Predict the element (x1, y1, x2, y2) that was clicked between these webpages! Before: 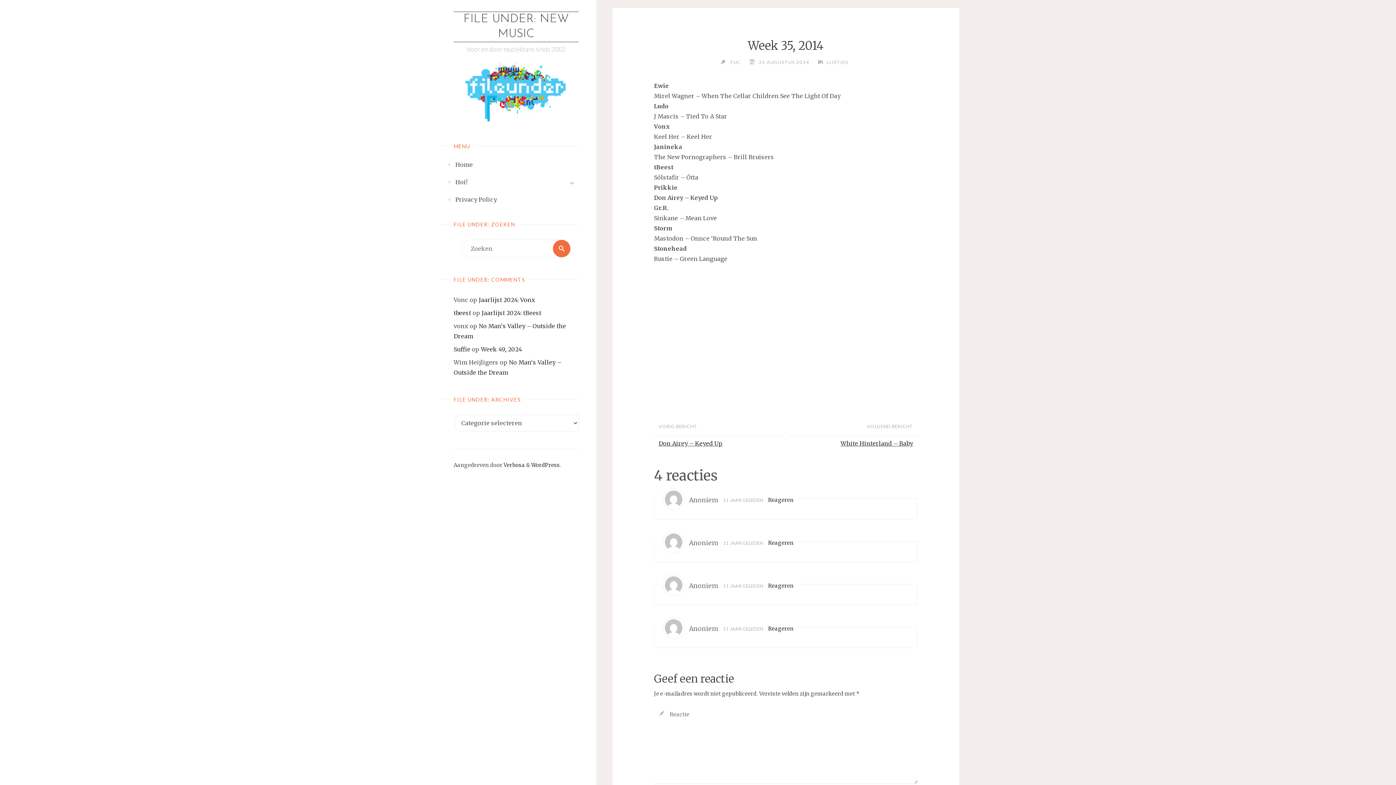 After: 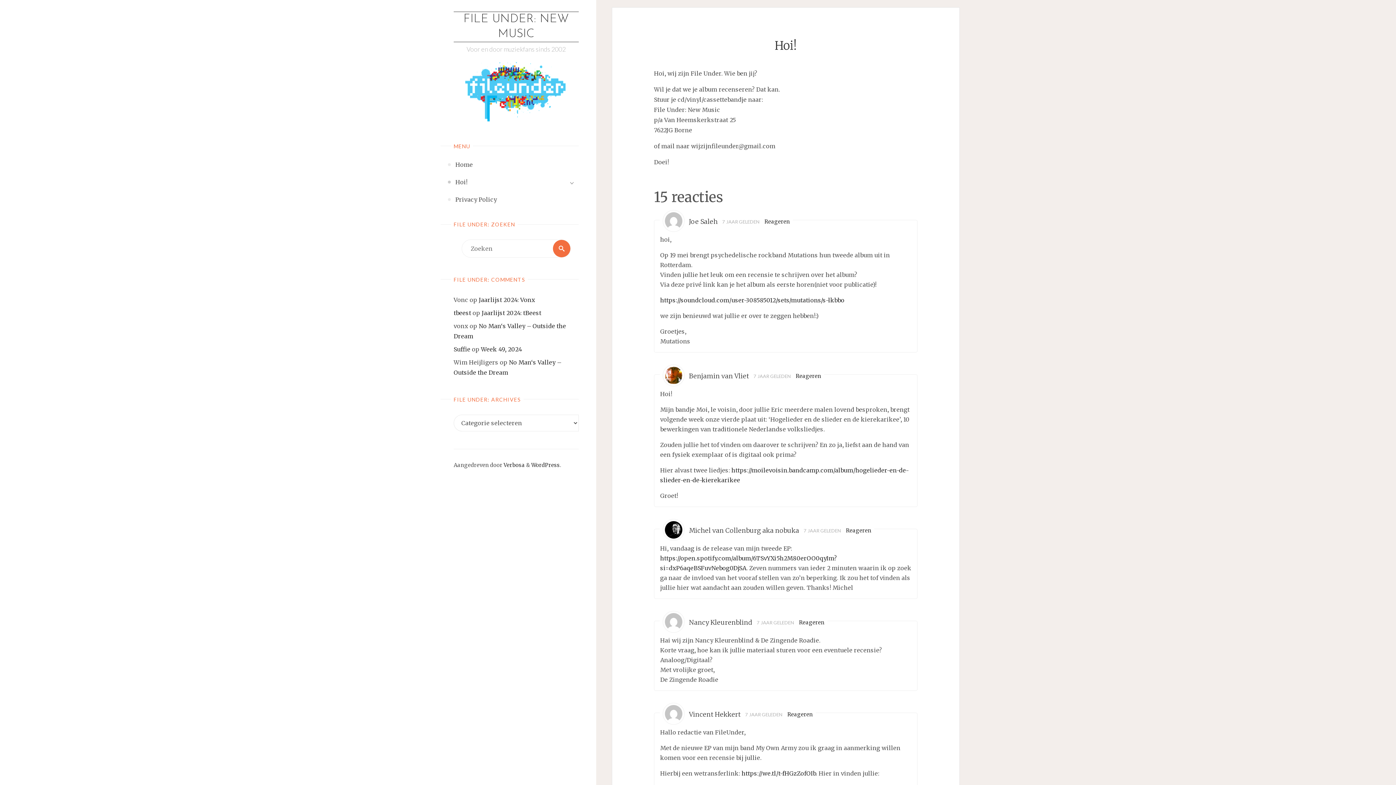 Action: bbox: (455, 173, 467, 190) label: Hoi!